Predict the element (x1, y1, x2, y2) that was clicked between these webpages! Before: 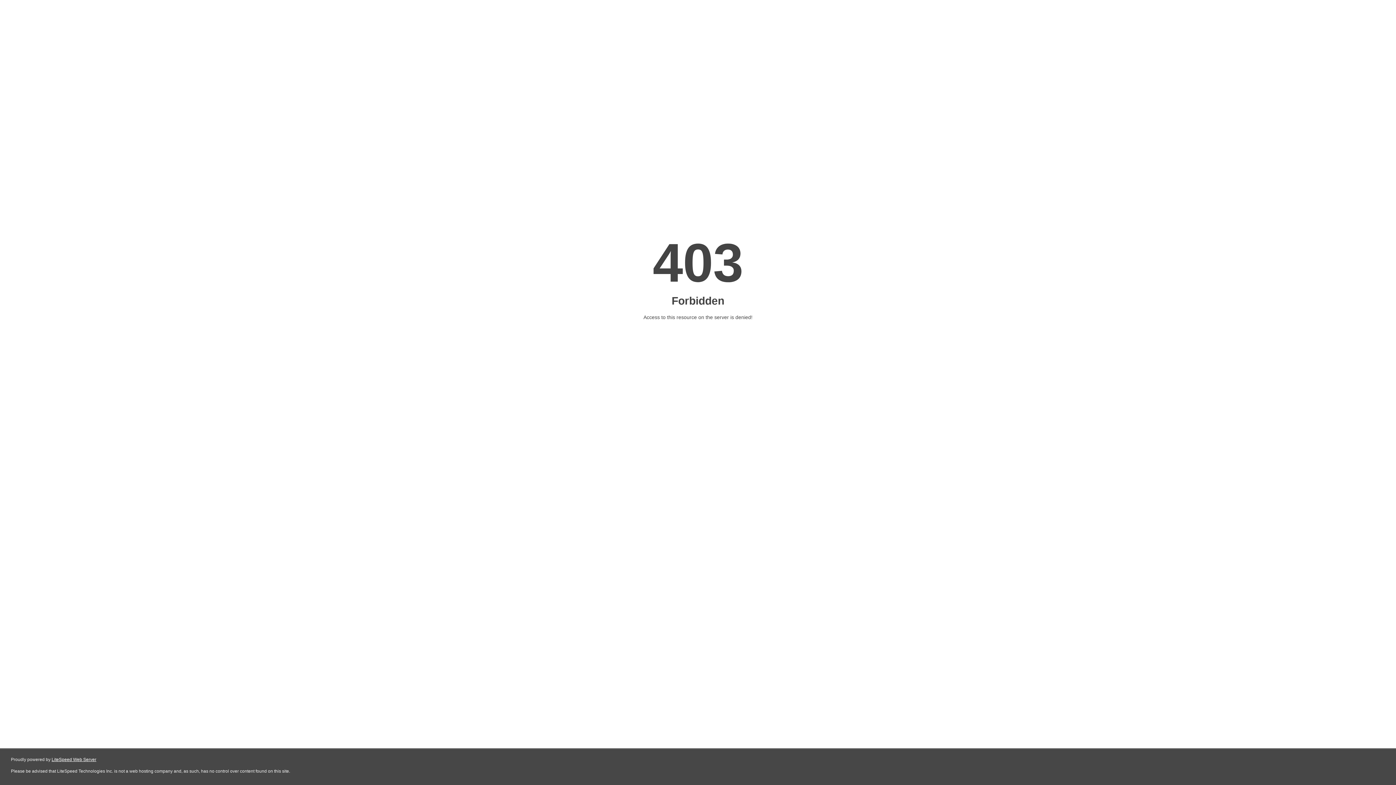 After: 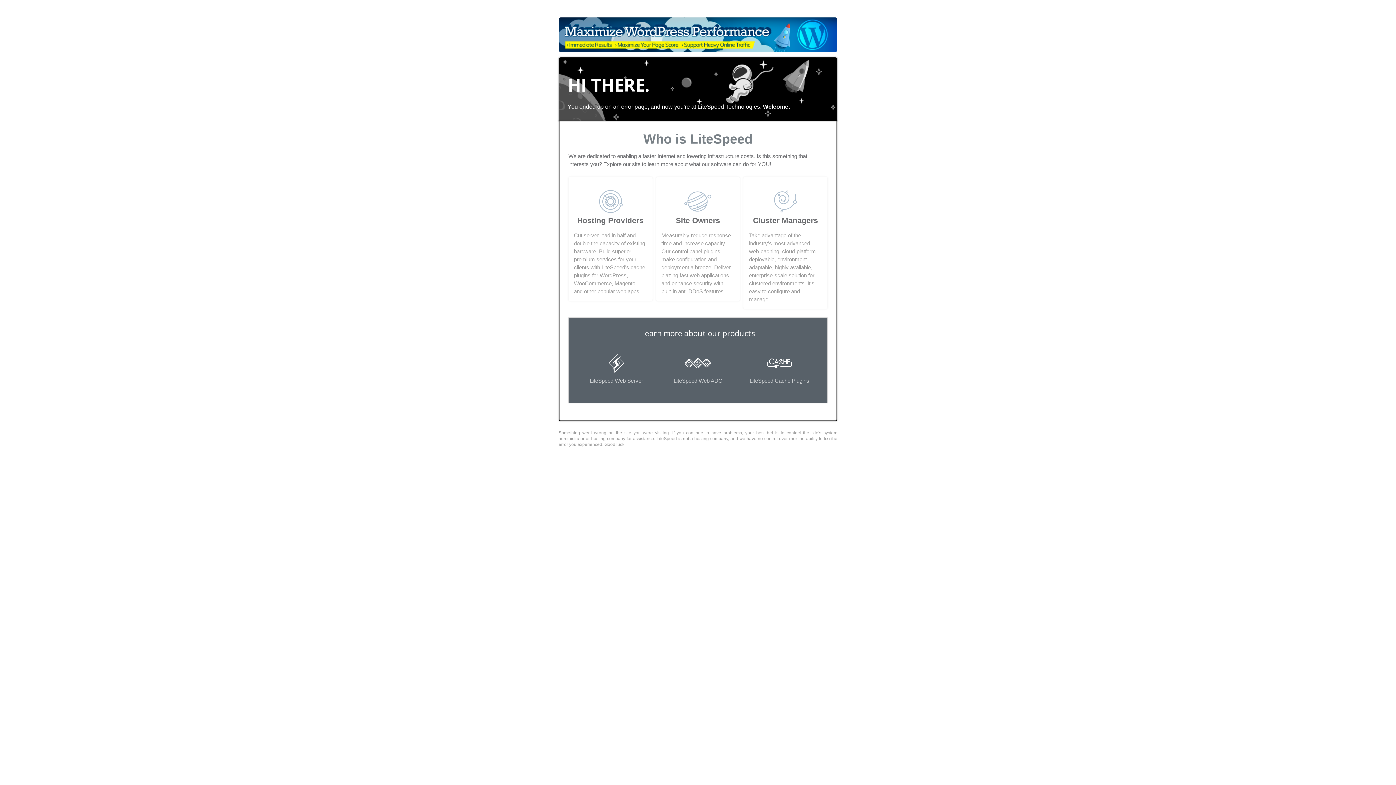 Action: bbox: (51, 757, 96, 762) label: LiteSpeed Web Server